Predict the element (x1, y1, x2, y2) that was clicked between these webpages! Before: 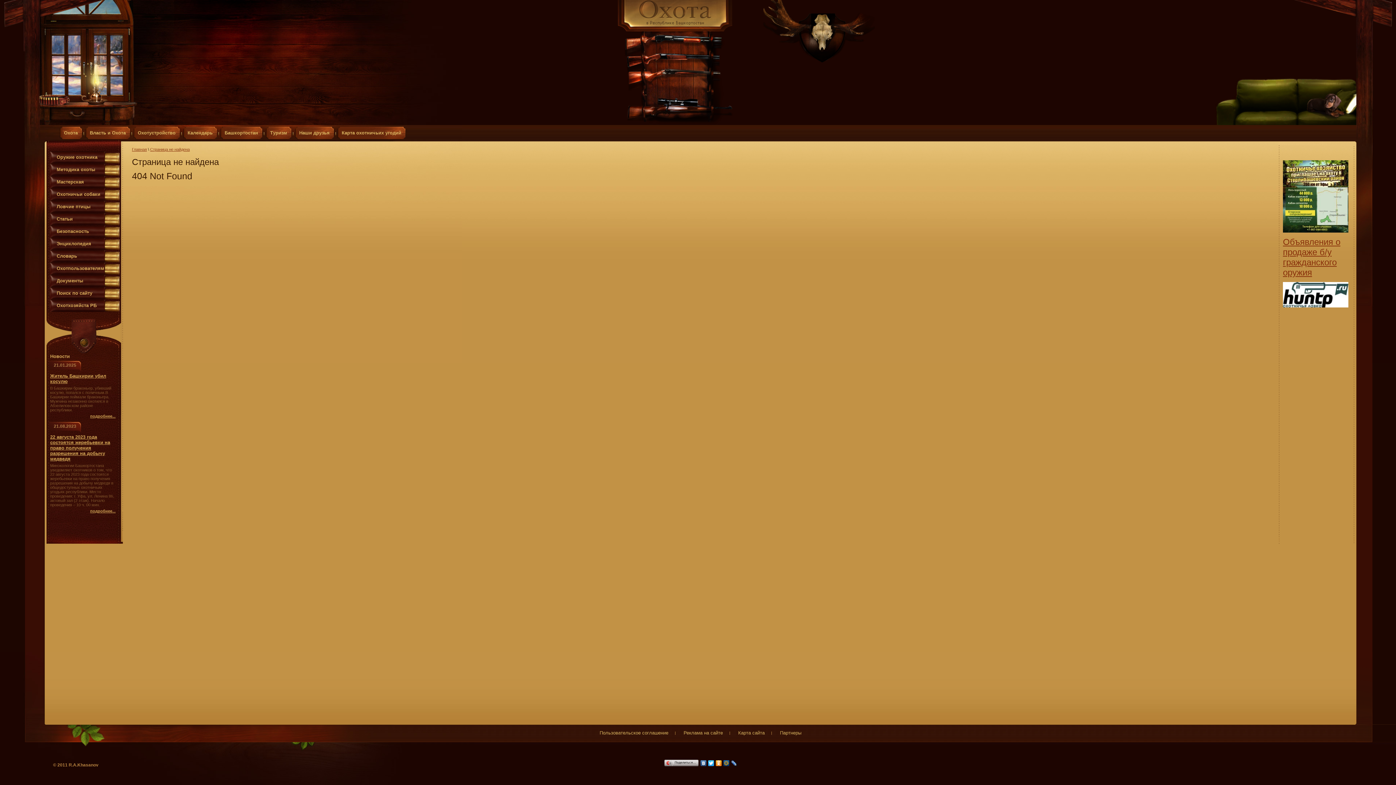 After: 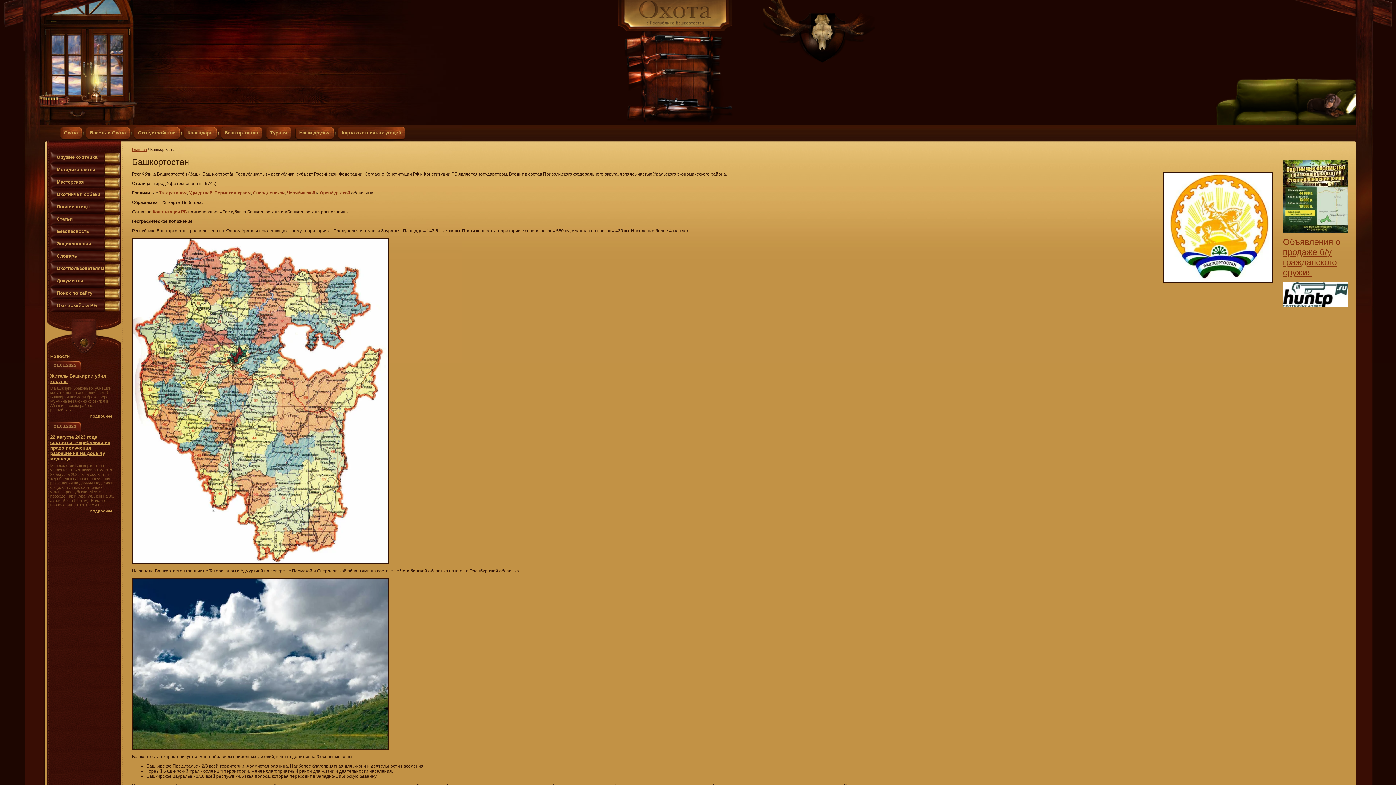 Action: bbox: (220, 126, 262, 139) label: Башкортостан